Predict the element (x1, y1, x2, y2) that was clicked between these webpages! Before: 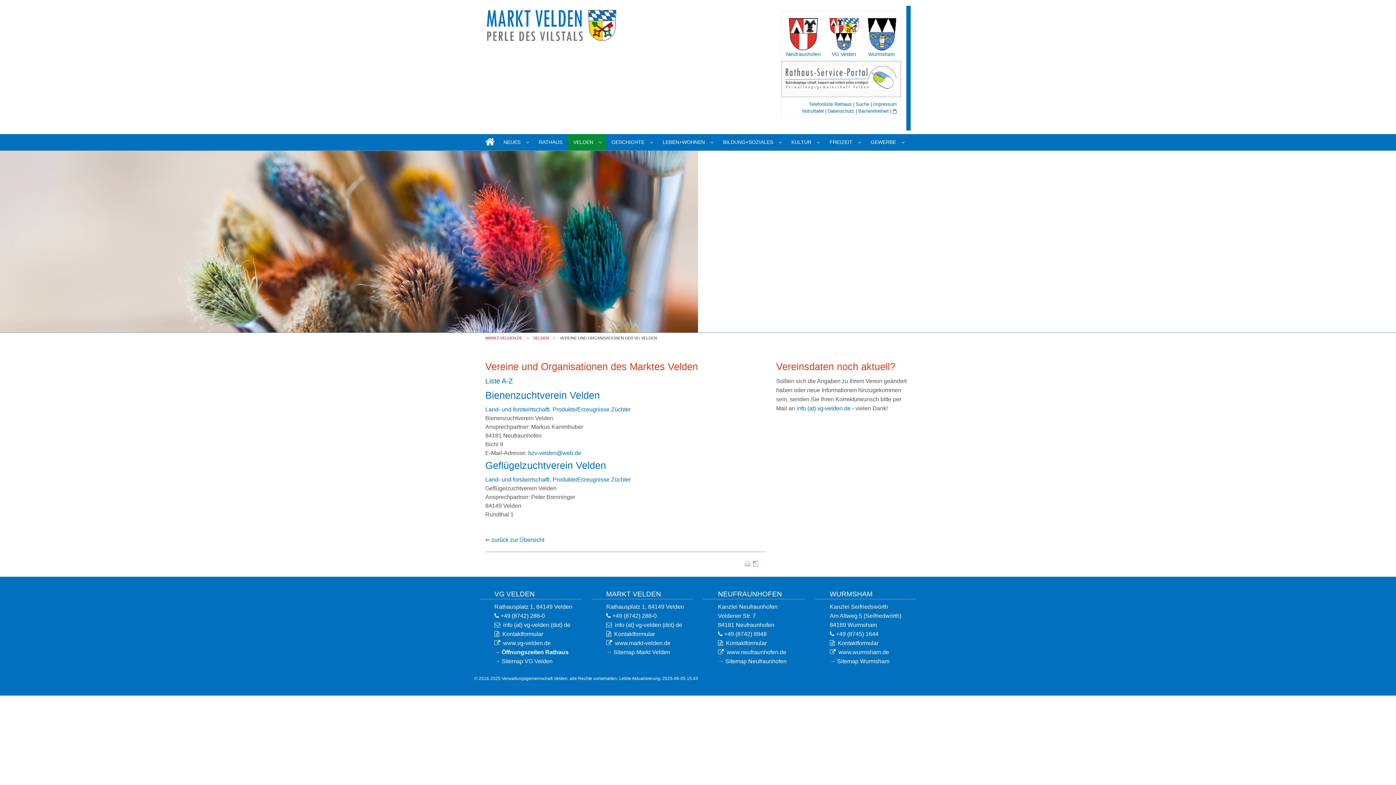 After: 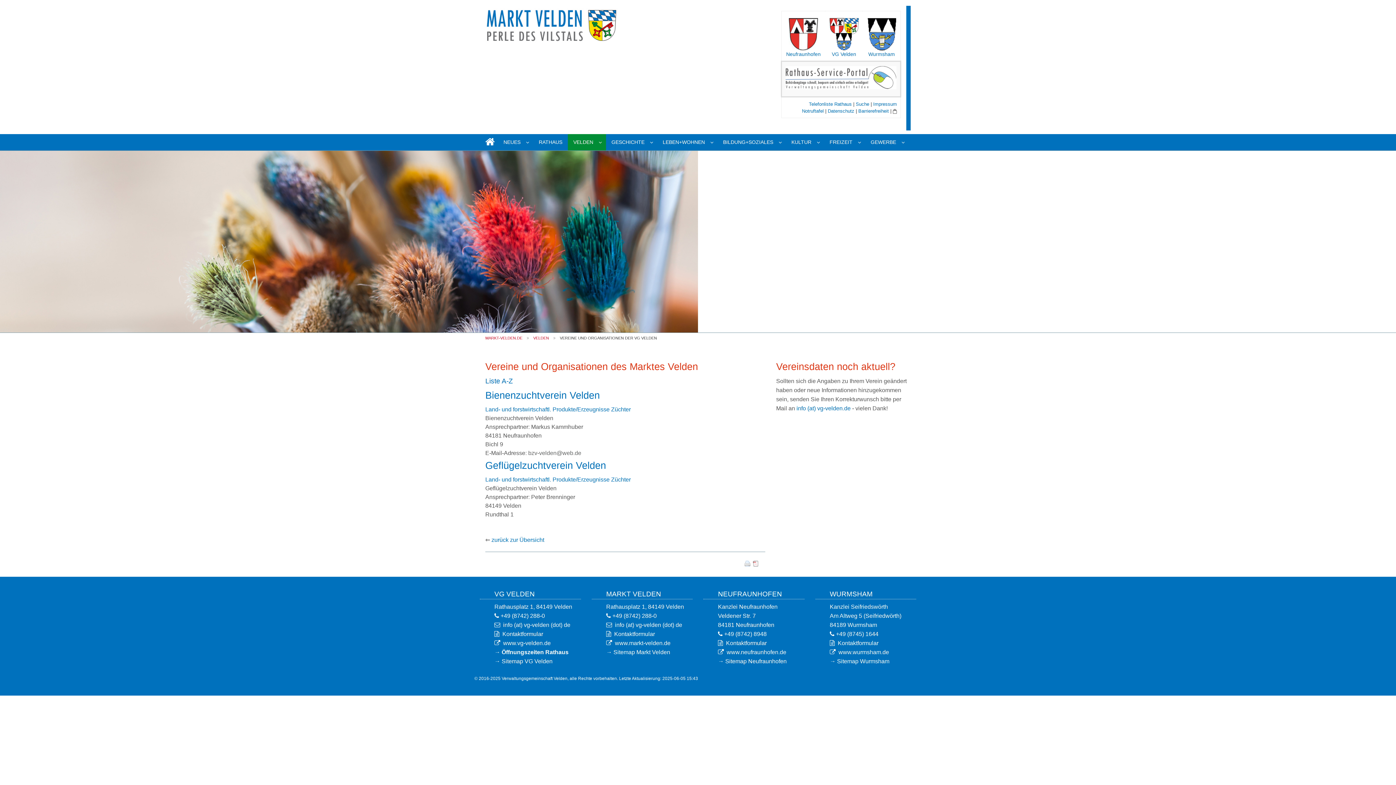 Action: bbox: (528, 450, 581, 456) label: bzv-velden@web.de